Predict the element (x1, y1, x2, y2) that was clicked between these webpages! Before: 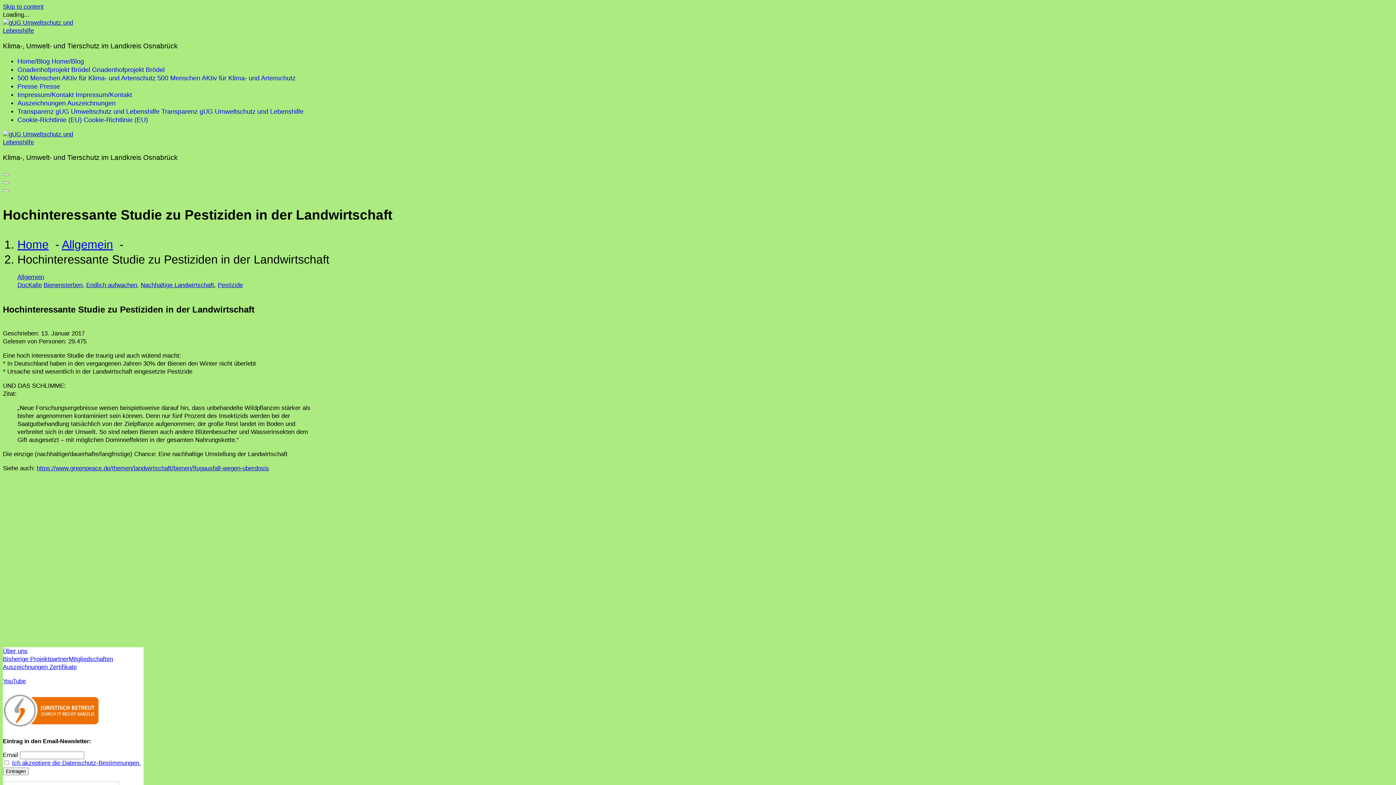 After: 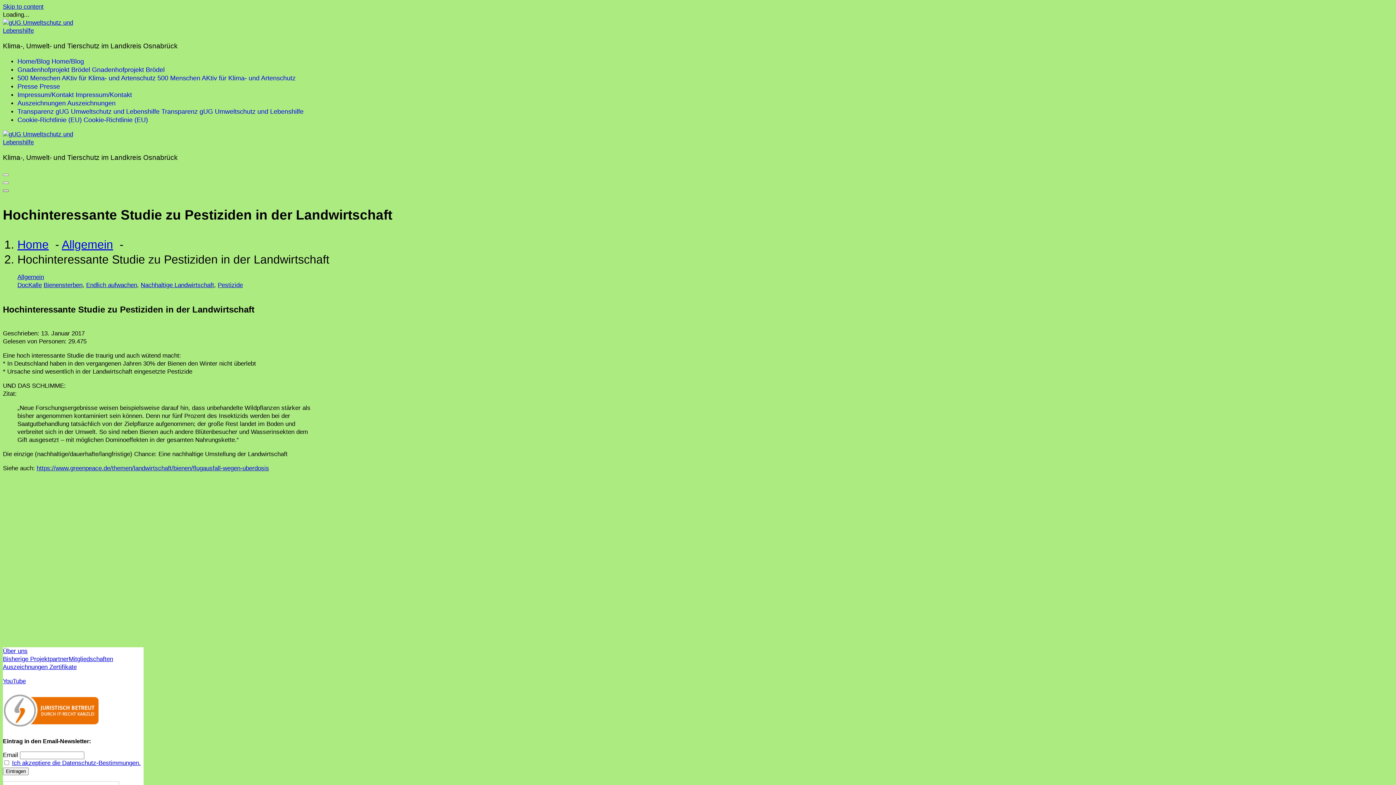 Action: label: Header Above Collapse bbox: (2, 189, 8, 192)